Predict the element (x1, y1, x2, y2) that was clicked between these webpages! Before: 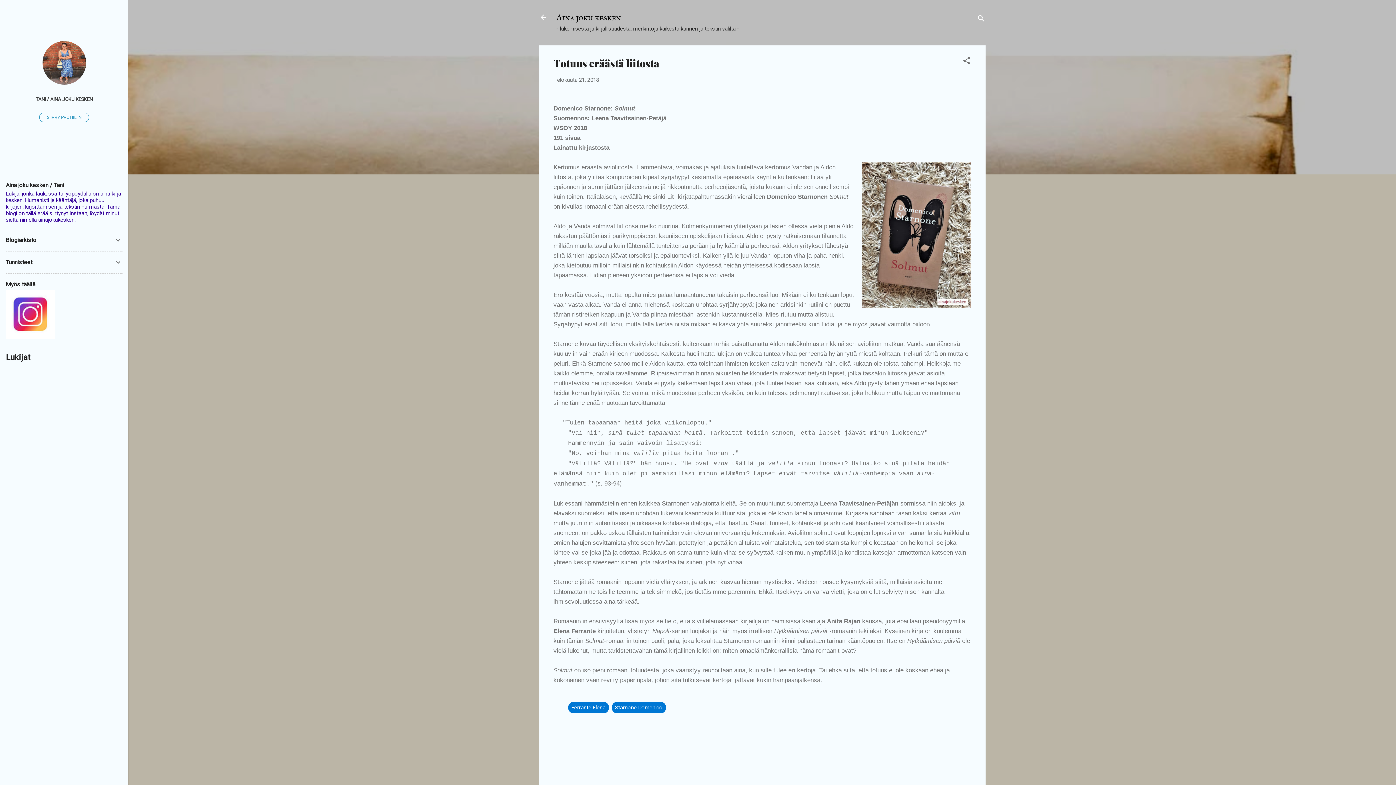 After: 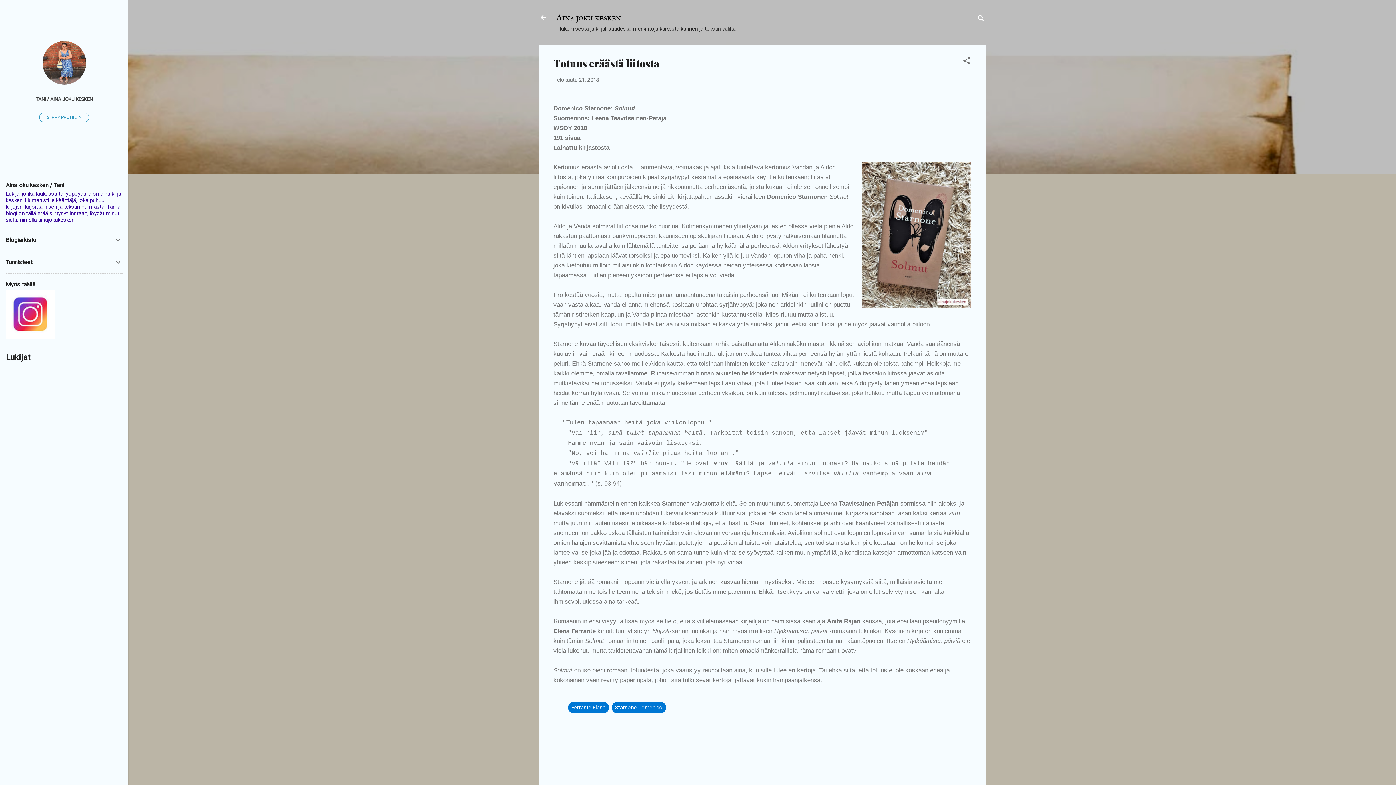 Action: label: elokuuta 21, 2018 bbox: (557, 76, 599, 83)